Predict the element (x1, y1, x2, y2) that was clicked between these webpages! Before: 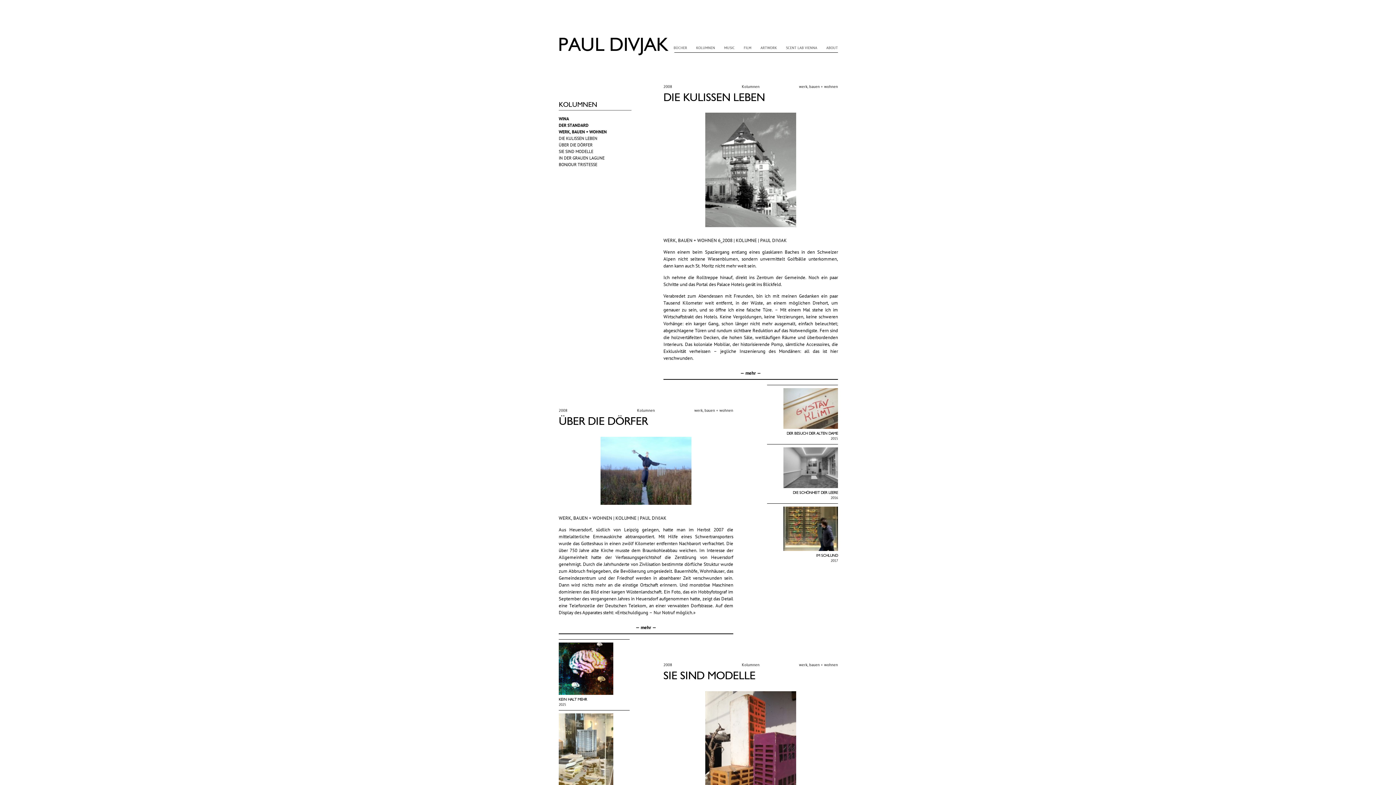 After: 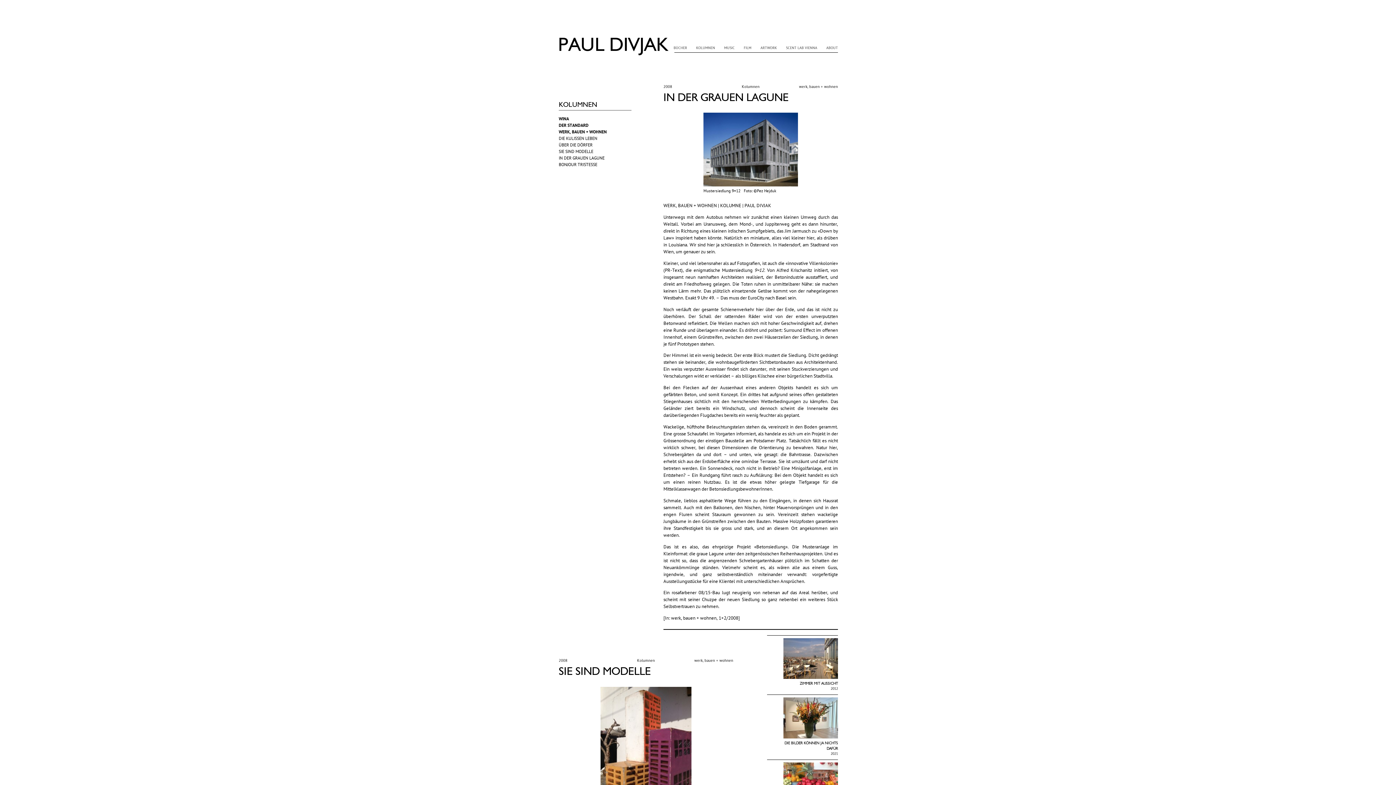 Action: label: IN DER GRAUEN LAGUNE bbox: (558, 155, 604, 161)